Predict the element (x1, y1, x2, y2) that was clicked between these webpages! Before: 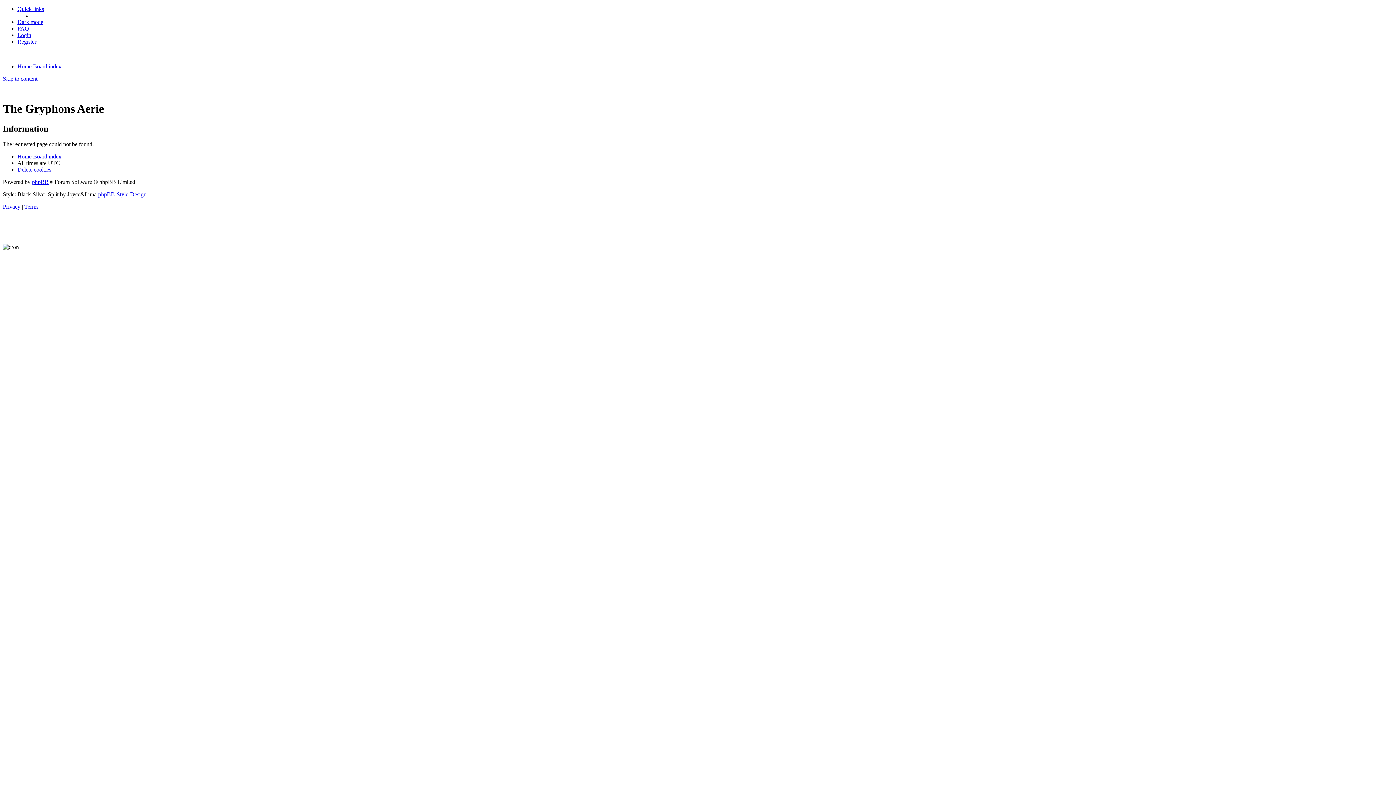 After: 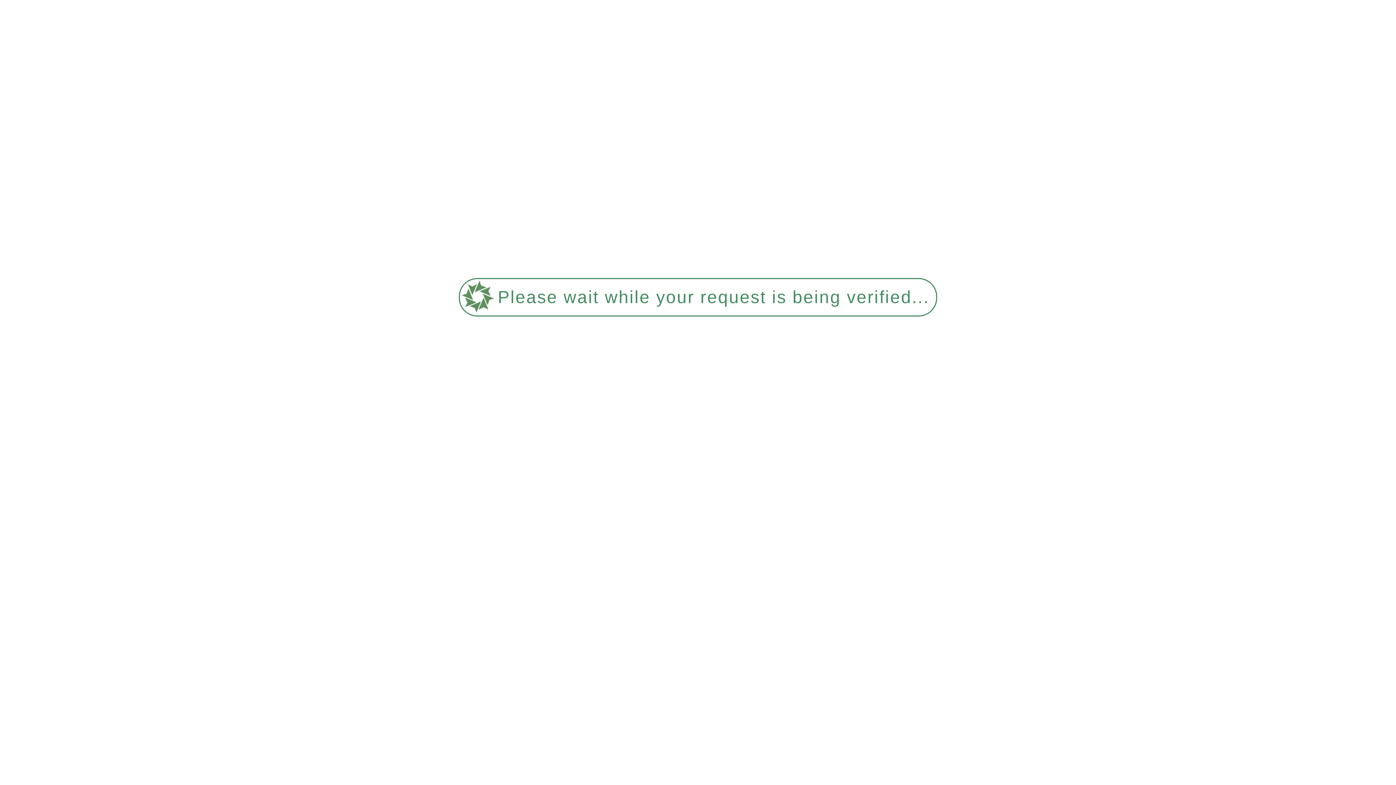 Action: label: Home bbox: (17, 63, 31, 69)